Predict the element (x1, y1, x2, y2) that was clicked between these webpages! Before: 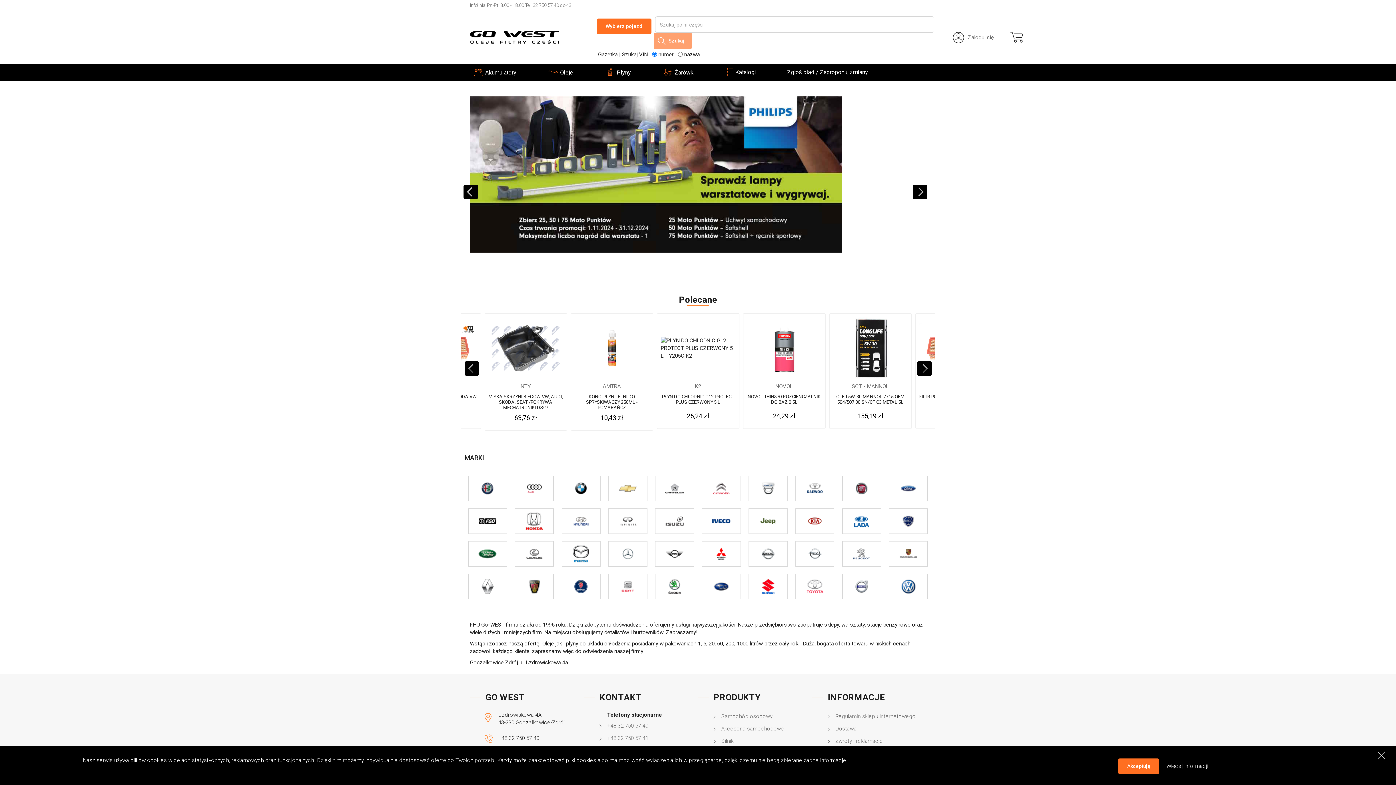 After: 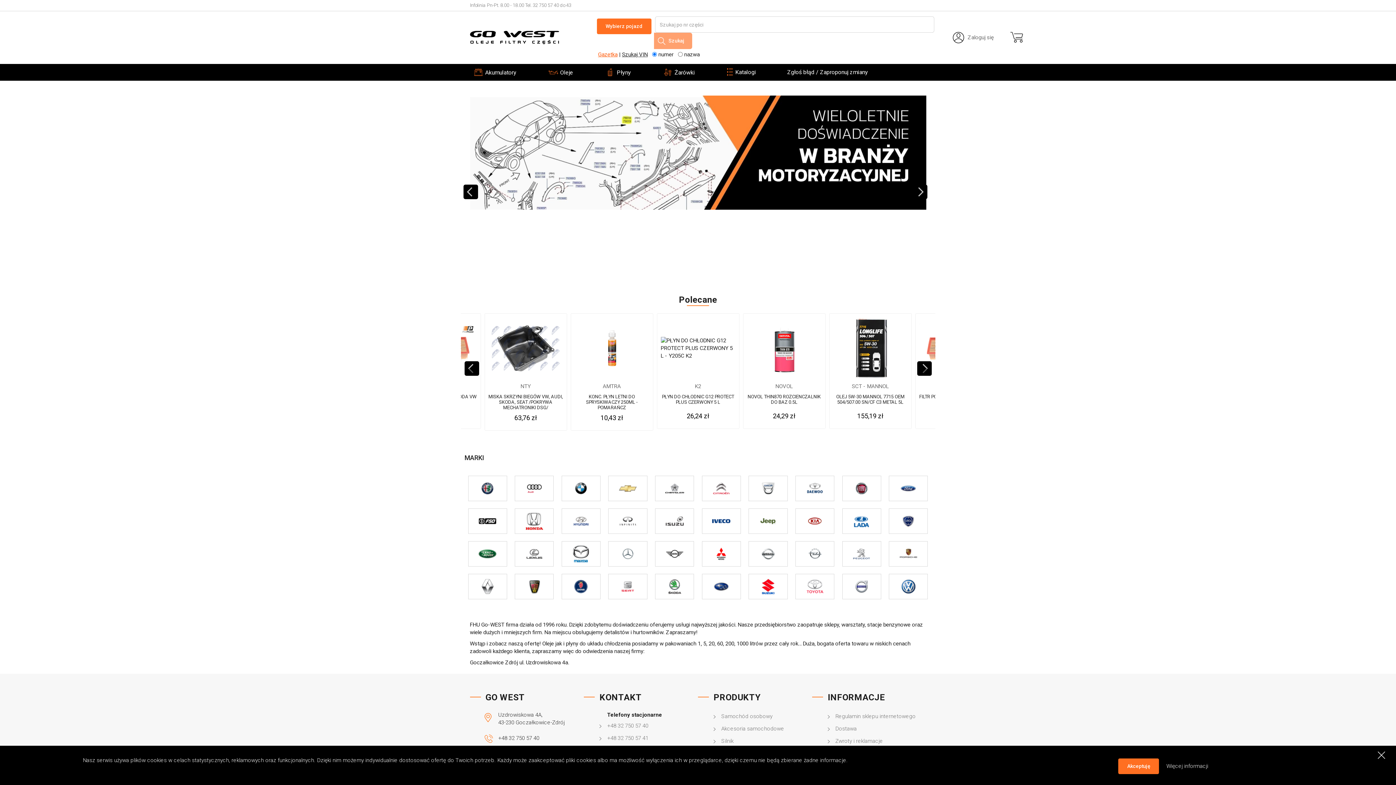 Action: label: Gazetka bbox: (598, 51, 617, 57)